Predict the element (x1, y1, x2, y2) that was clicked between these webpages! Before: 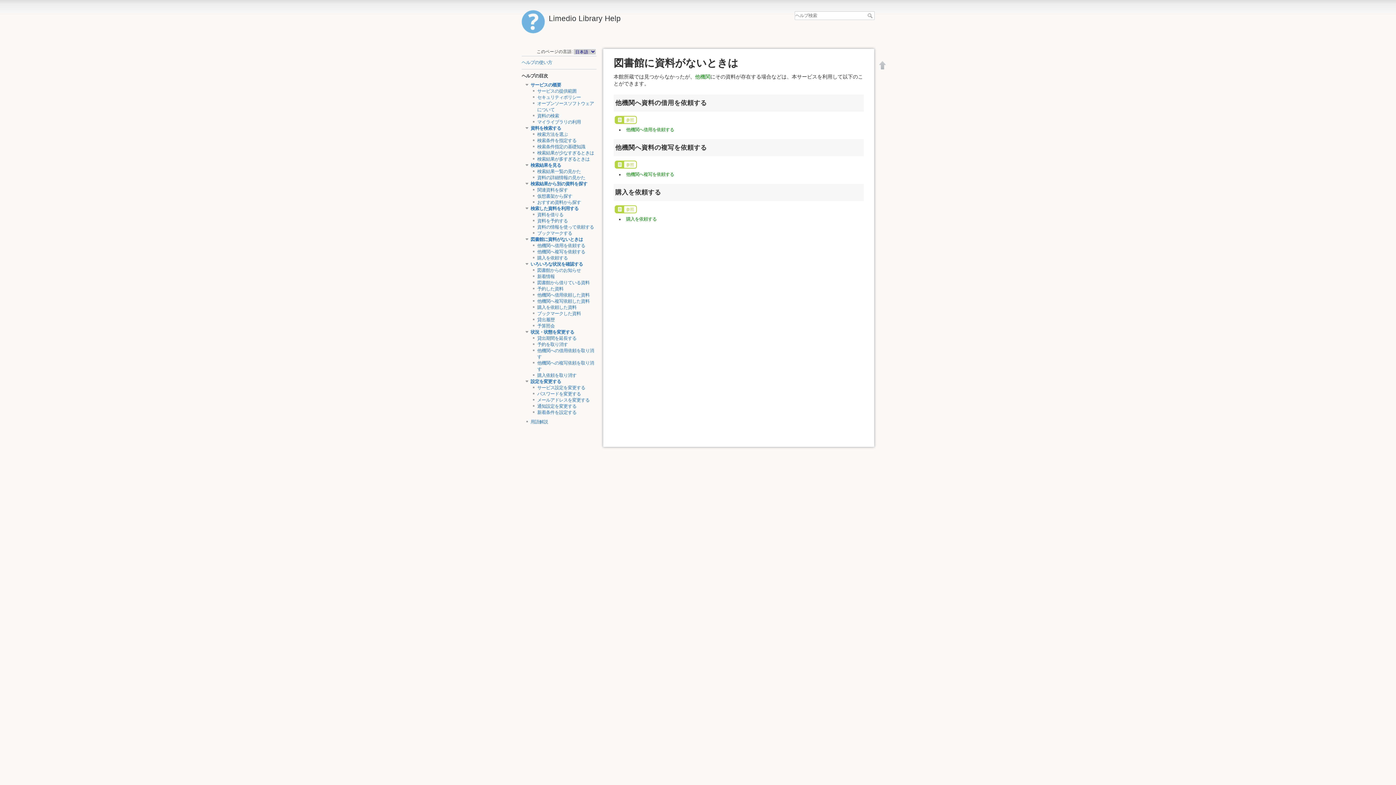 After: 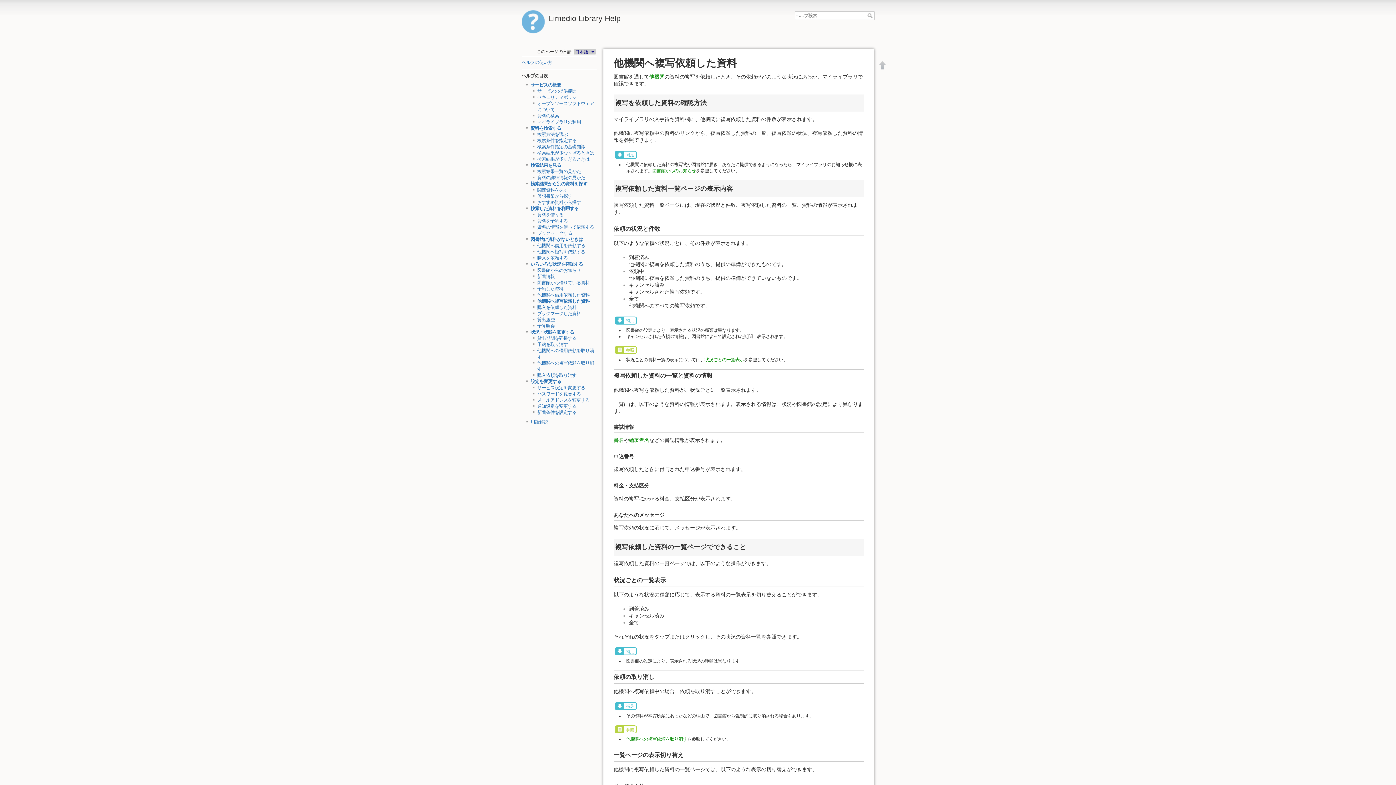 Action: label: 他機関へ複写依頼した資料 bbox: (537, 298, 589, 304)